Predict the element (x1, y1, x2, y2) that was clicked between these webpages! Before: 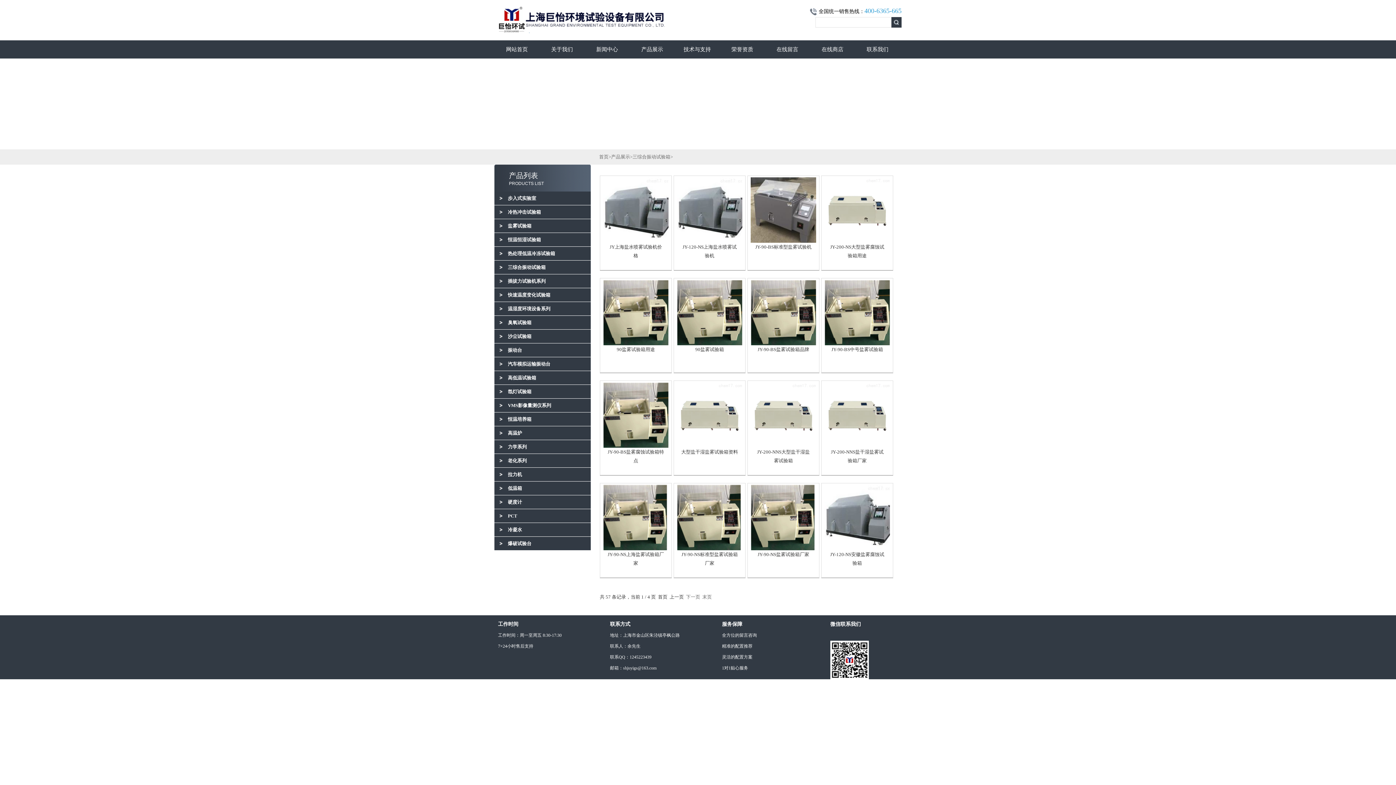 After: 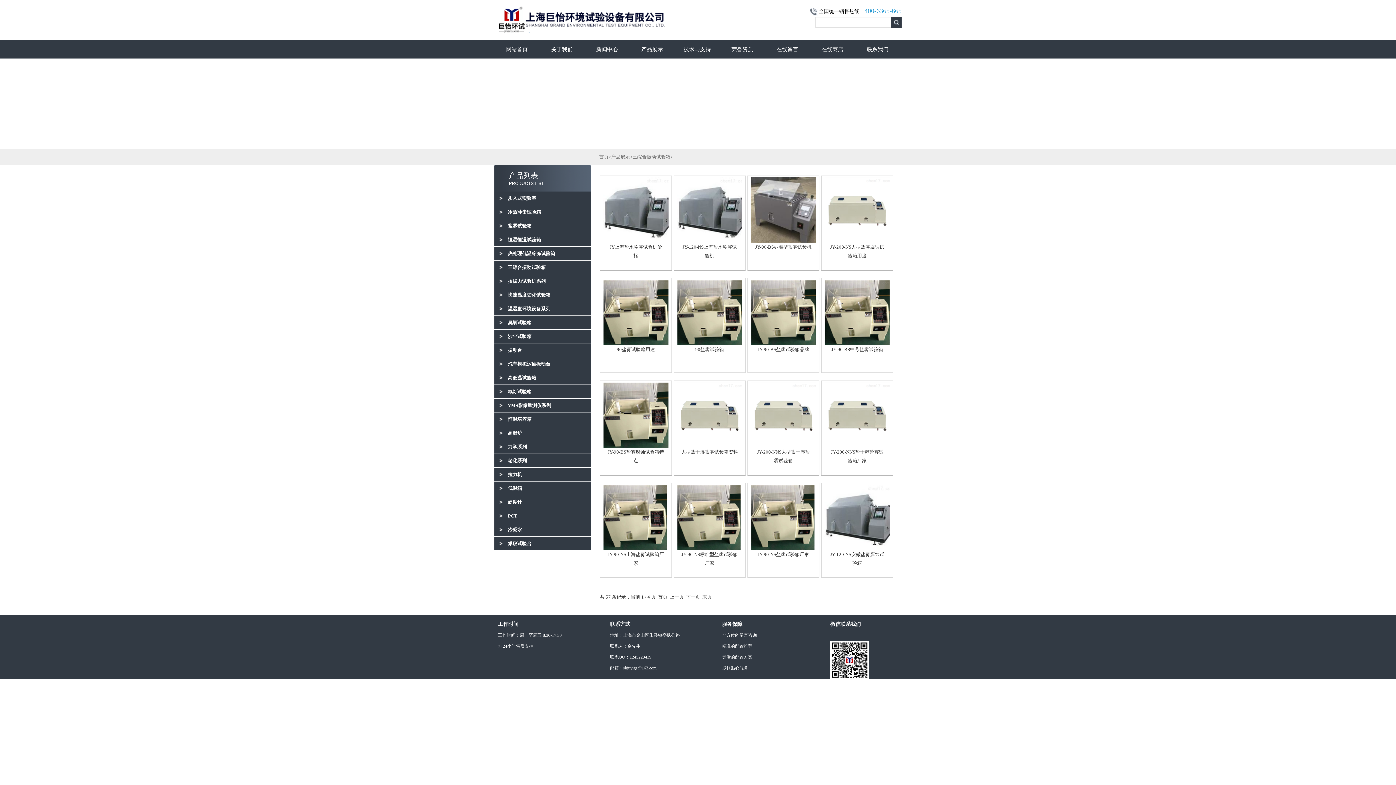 Action: label: JY-90-BS标准型盐雾试验机 bbox: (755, 244, 811, 249)